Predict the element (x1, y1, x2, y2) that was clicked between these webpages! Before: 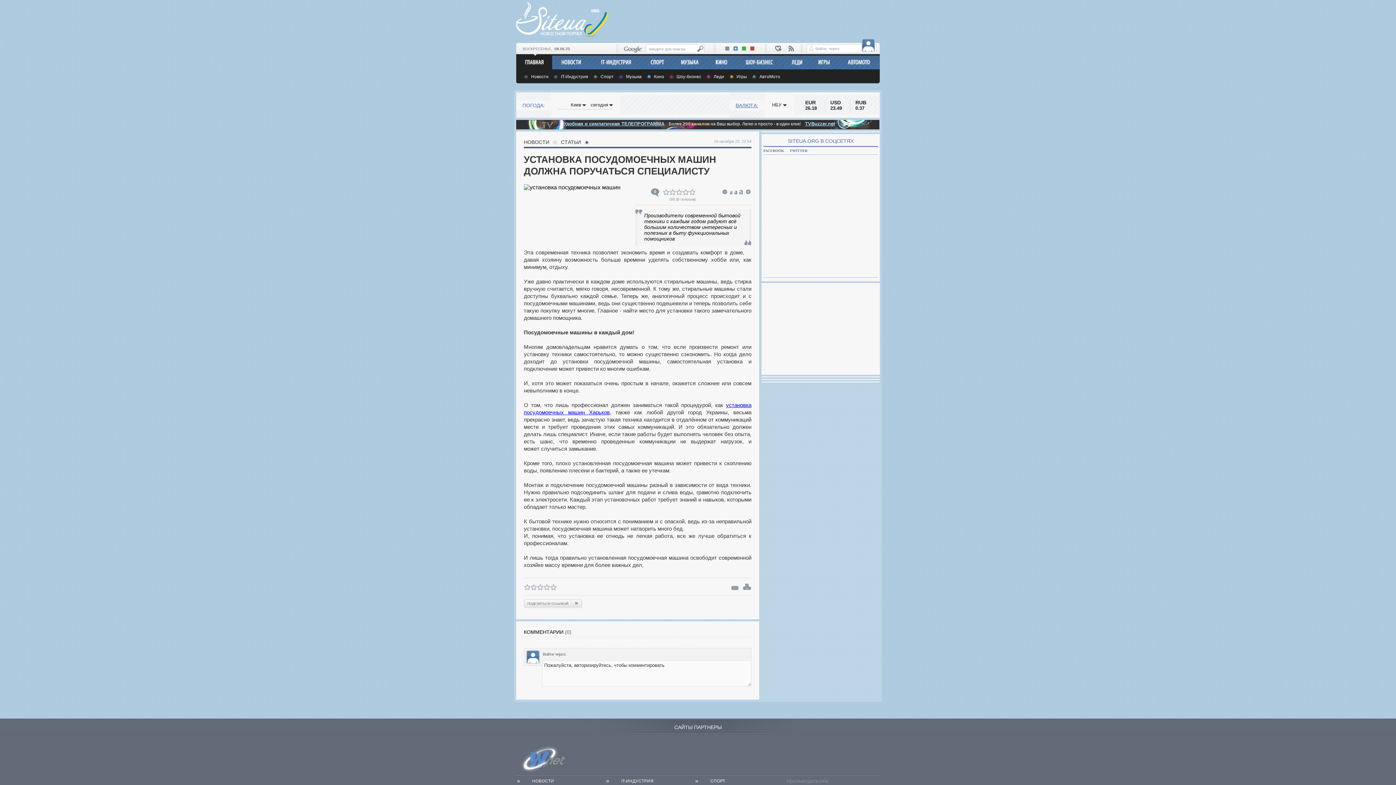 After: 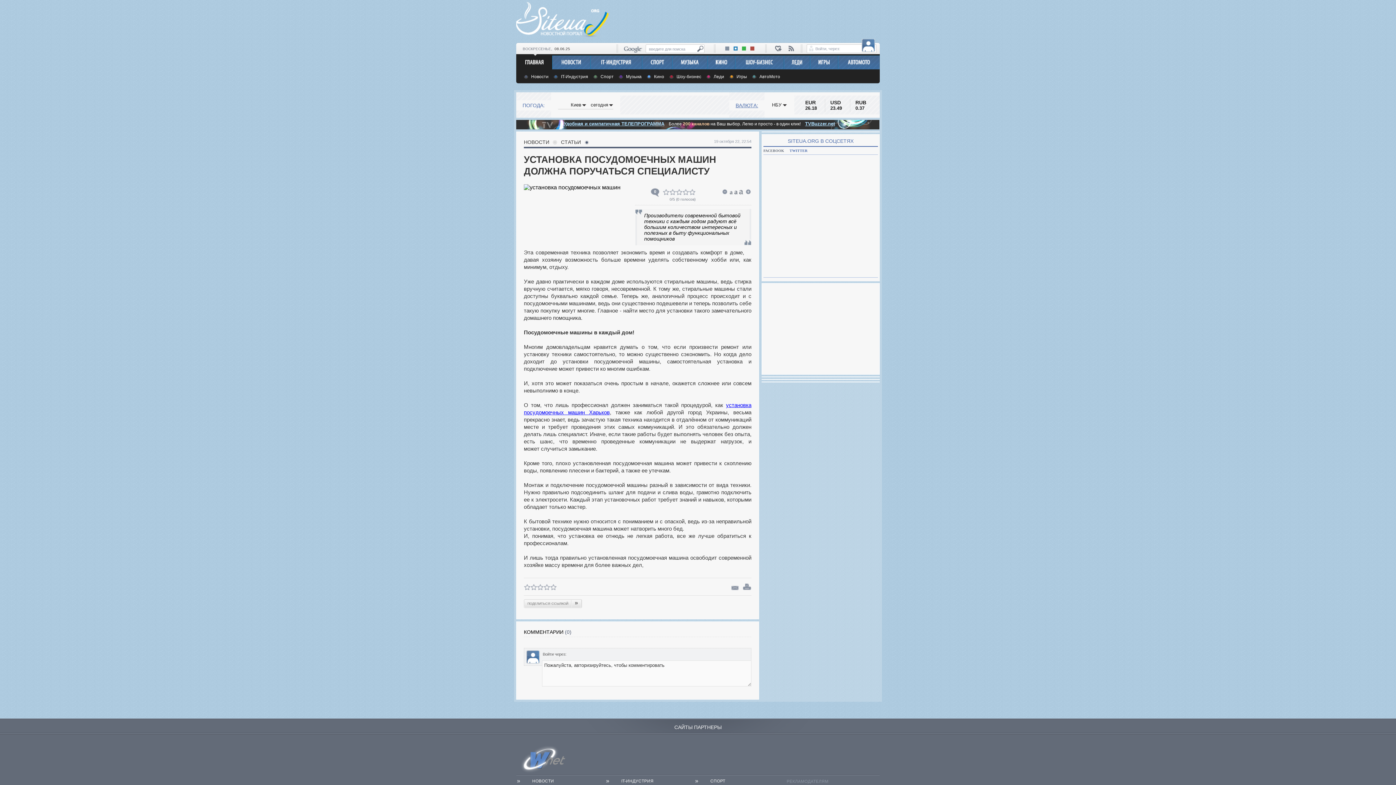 Action: label: 3 bbox: (537, 584, 543, 590)